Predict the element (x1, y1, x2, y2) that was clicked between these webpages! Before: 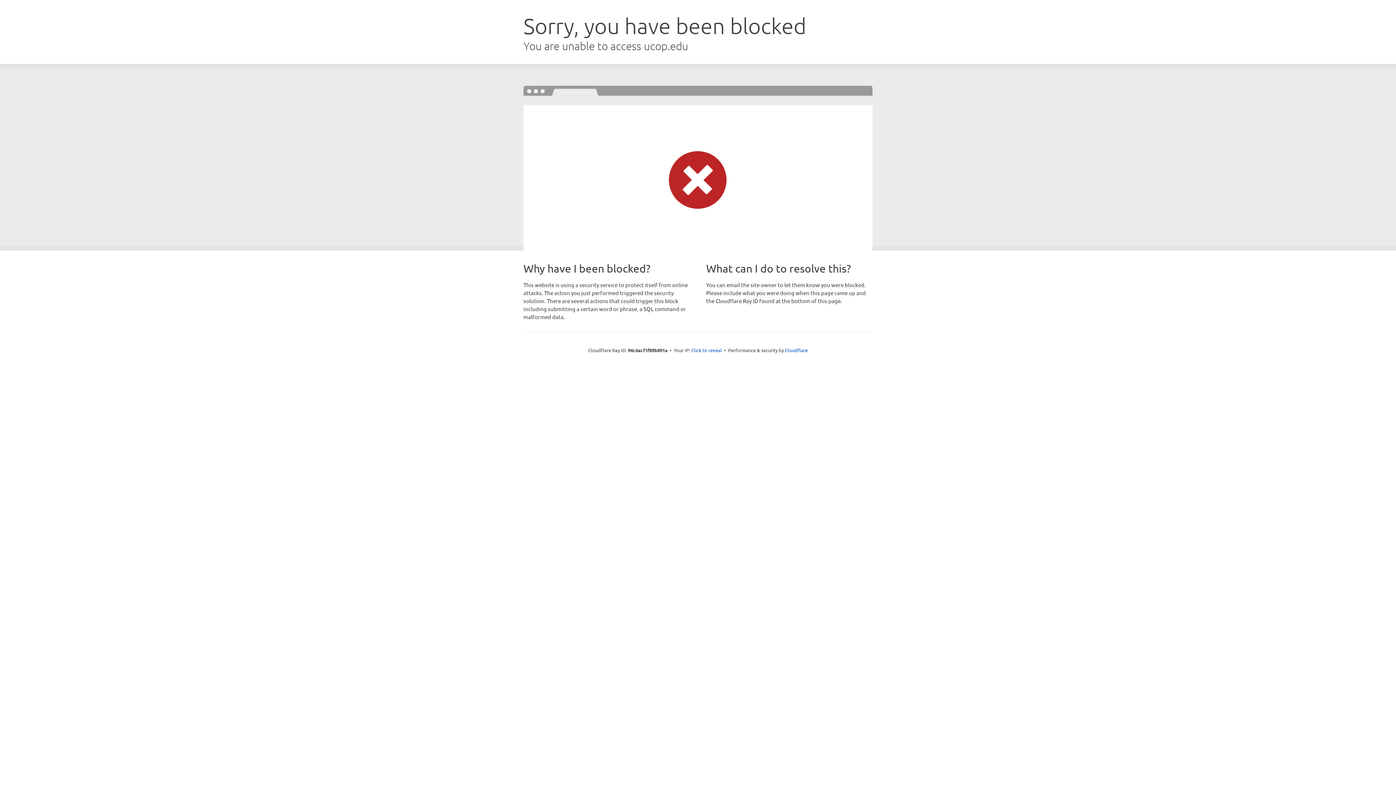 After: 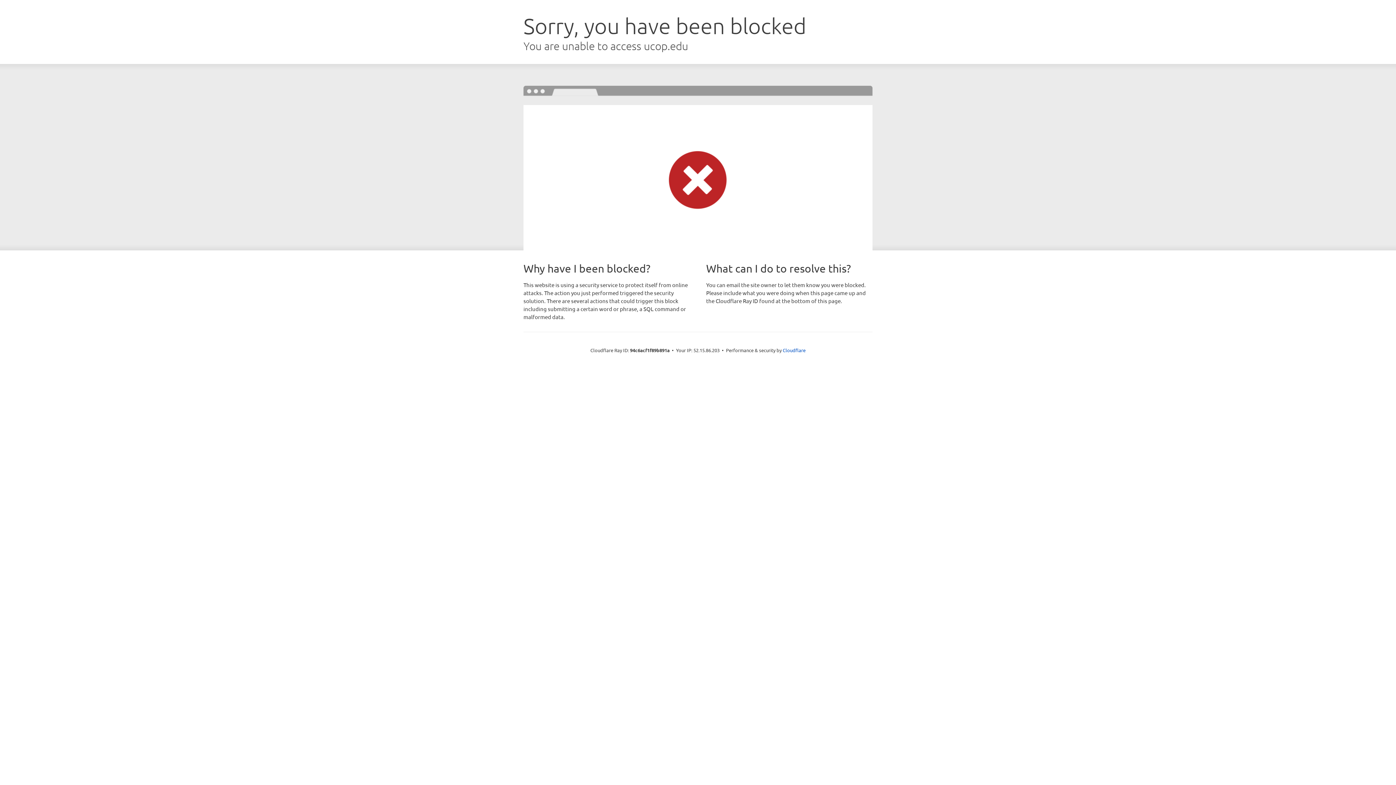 Action: label: Click to reveal bbox: (691, 346, 722, 353)